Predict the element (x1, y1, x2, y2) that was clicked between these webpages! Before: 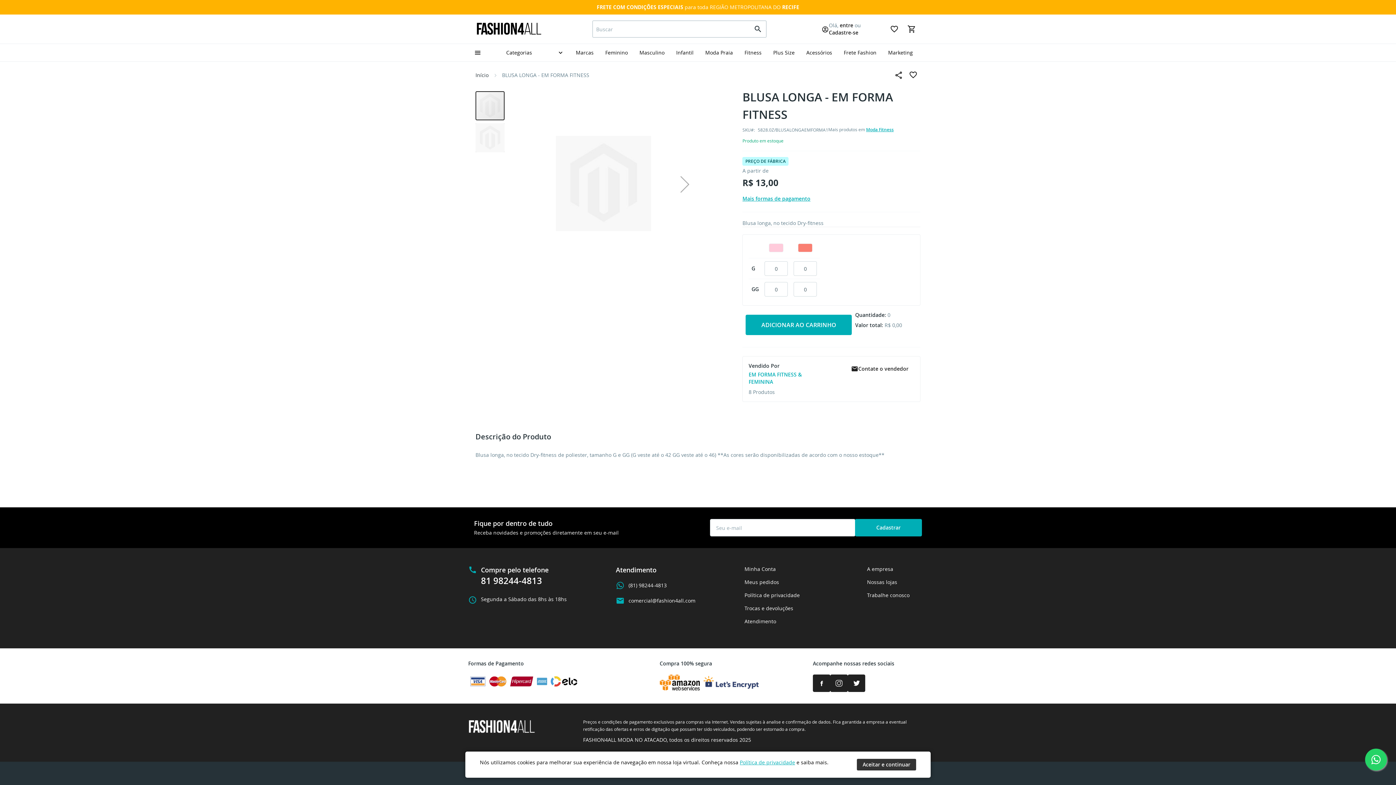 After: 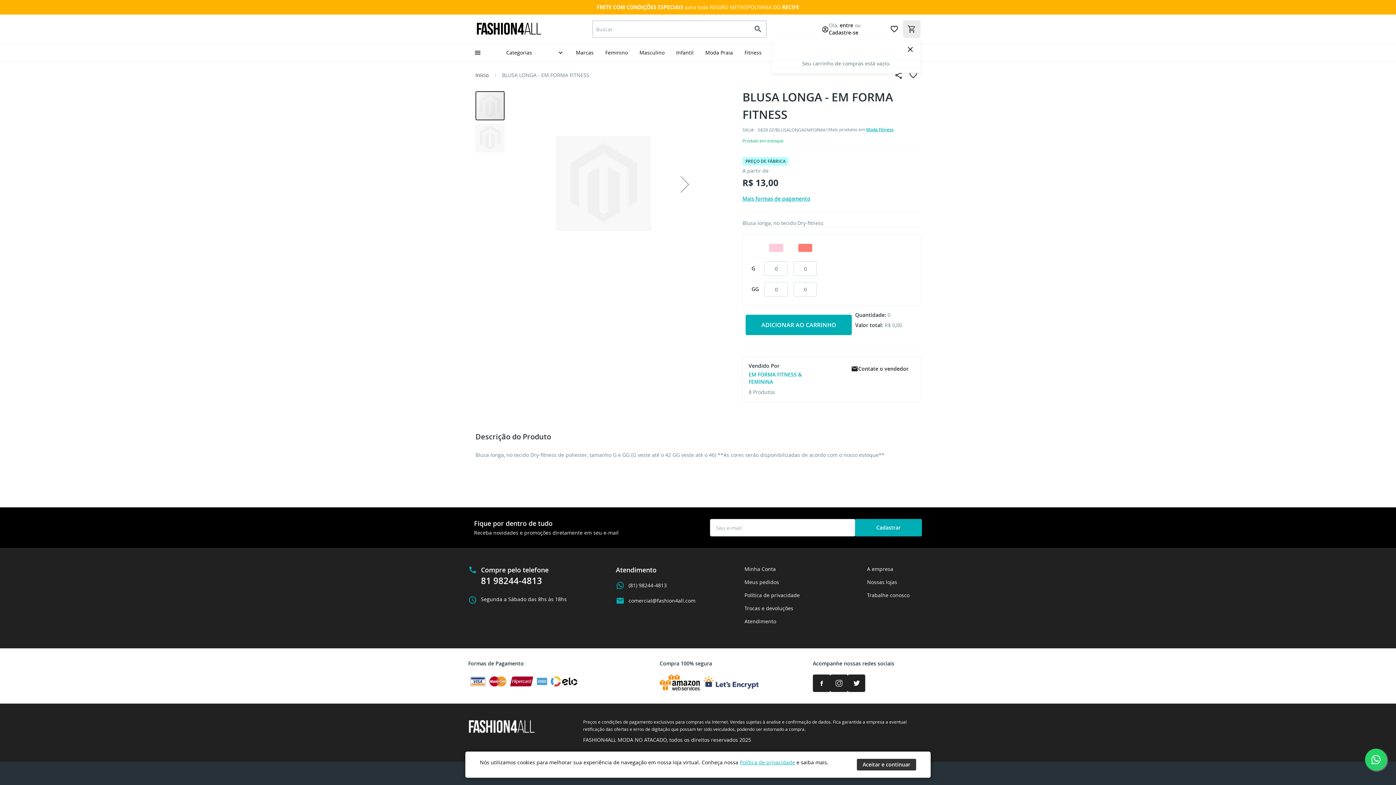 Action: label: Meu Carrinho bbox: (903, 20, 920, 37)